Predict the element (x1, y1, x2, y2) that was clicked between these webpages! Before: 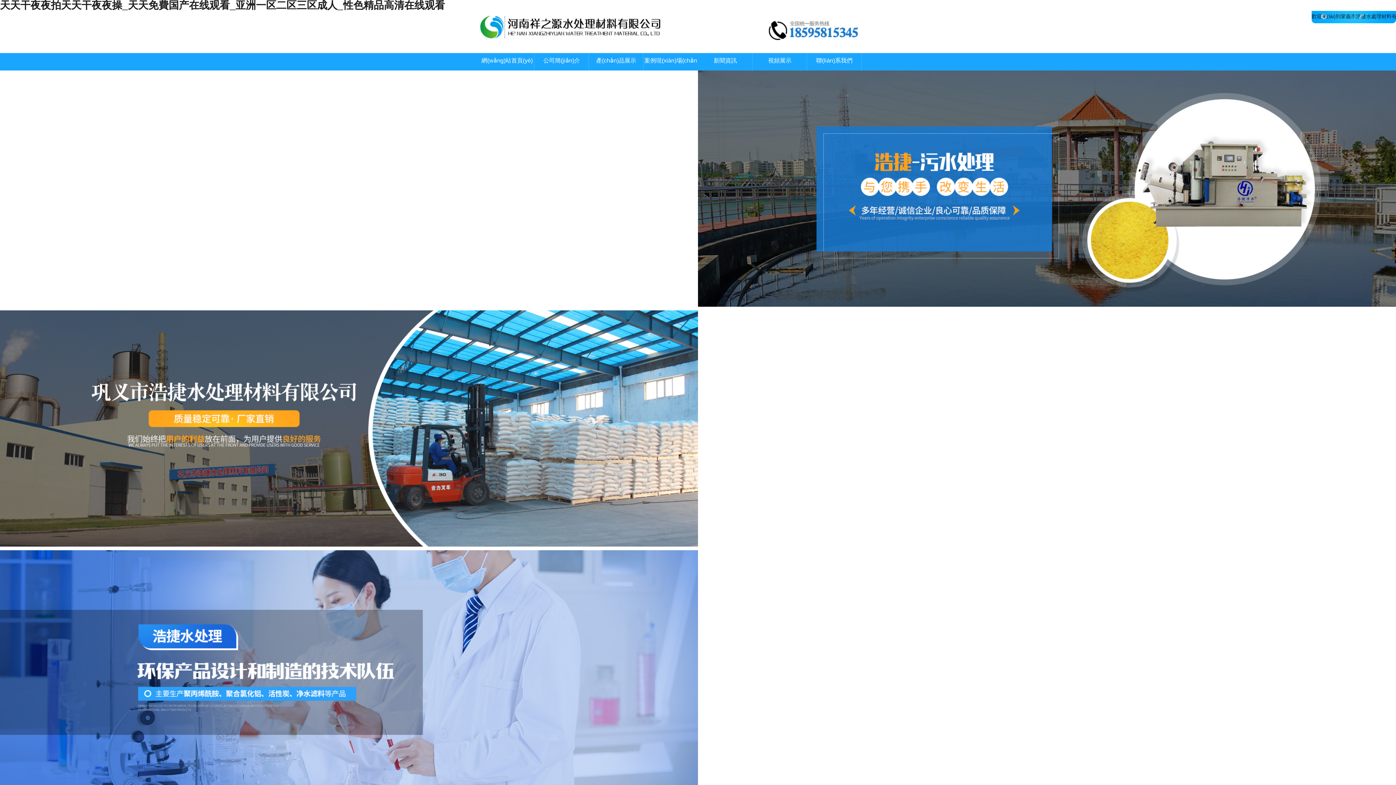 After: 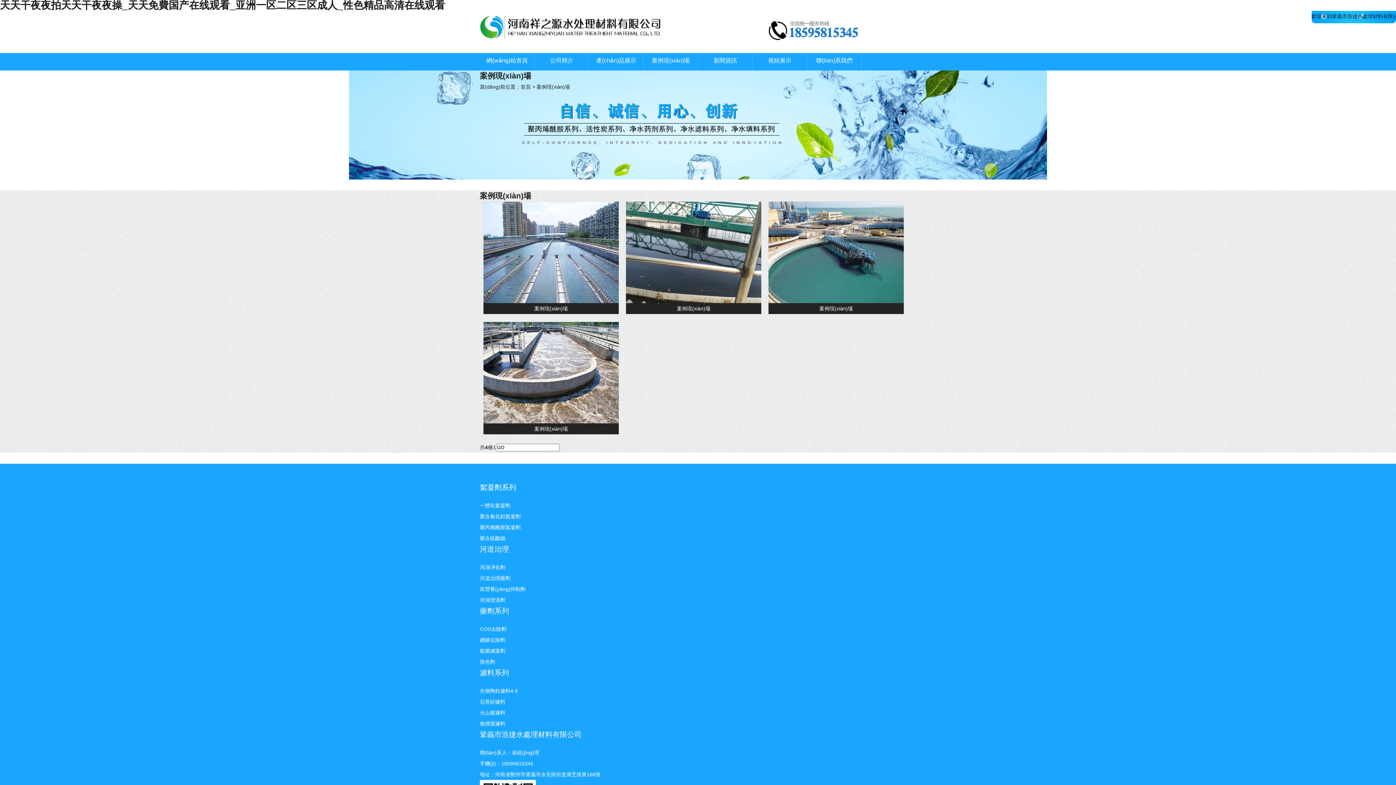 Action: bbox: (643, 50, 698, 90) label: 案例現(xiàn)場(chǎng)